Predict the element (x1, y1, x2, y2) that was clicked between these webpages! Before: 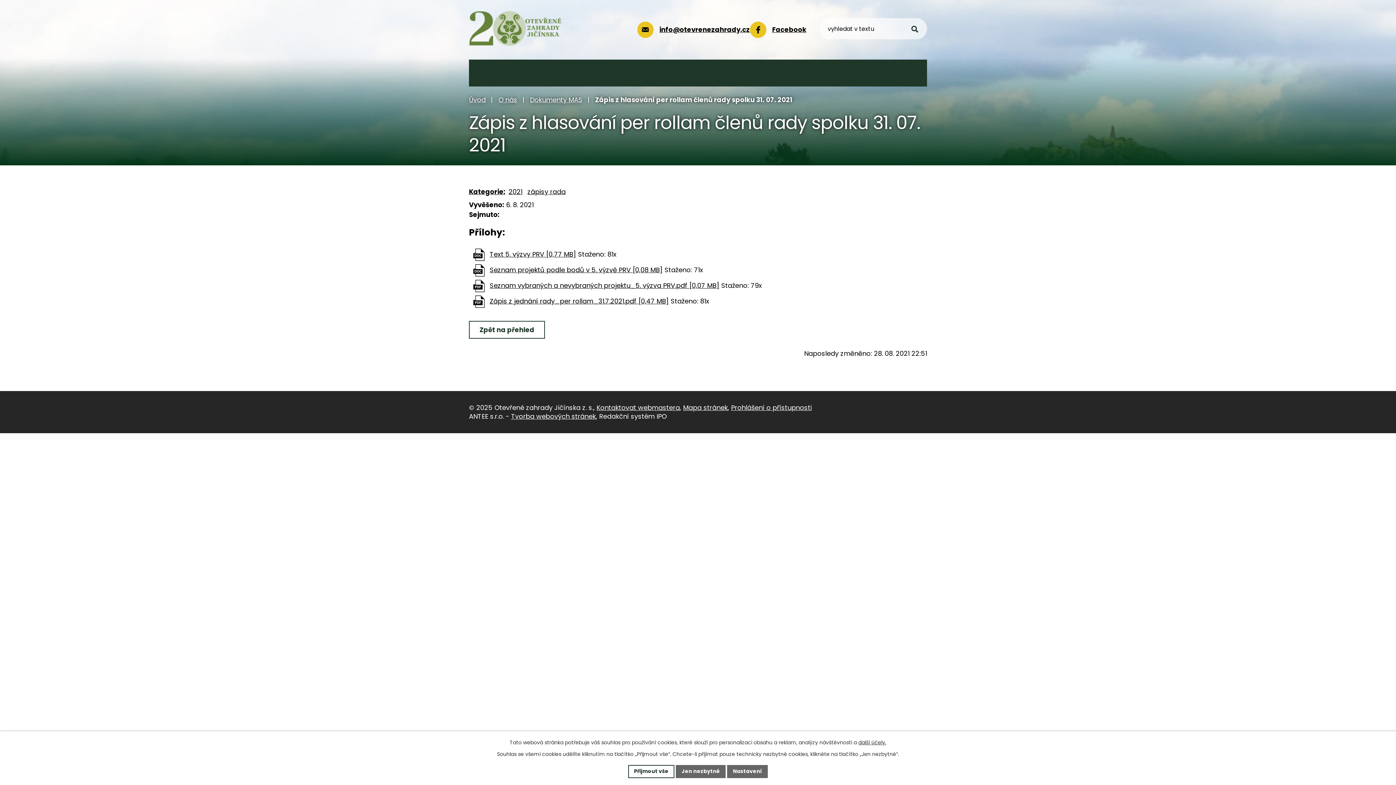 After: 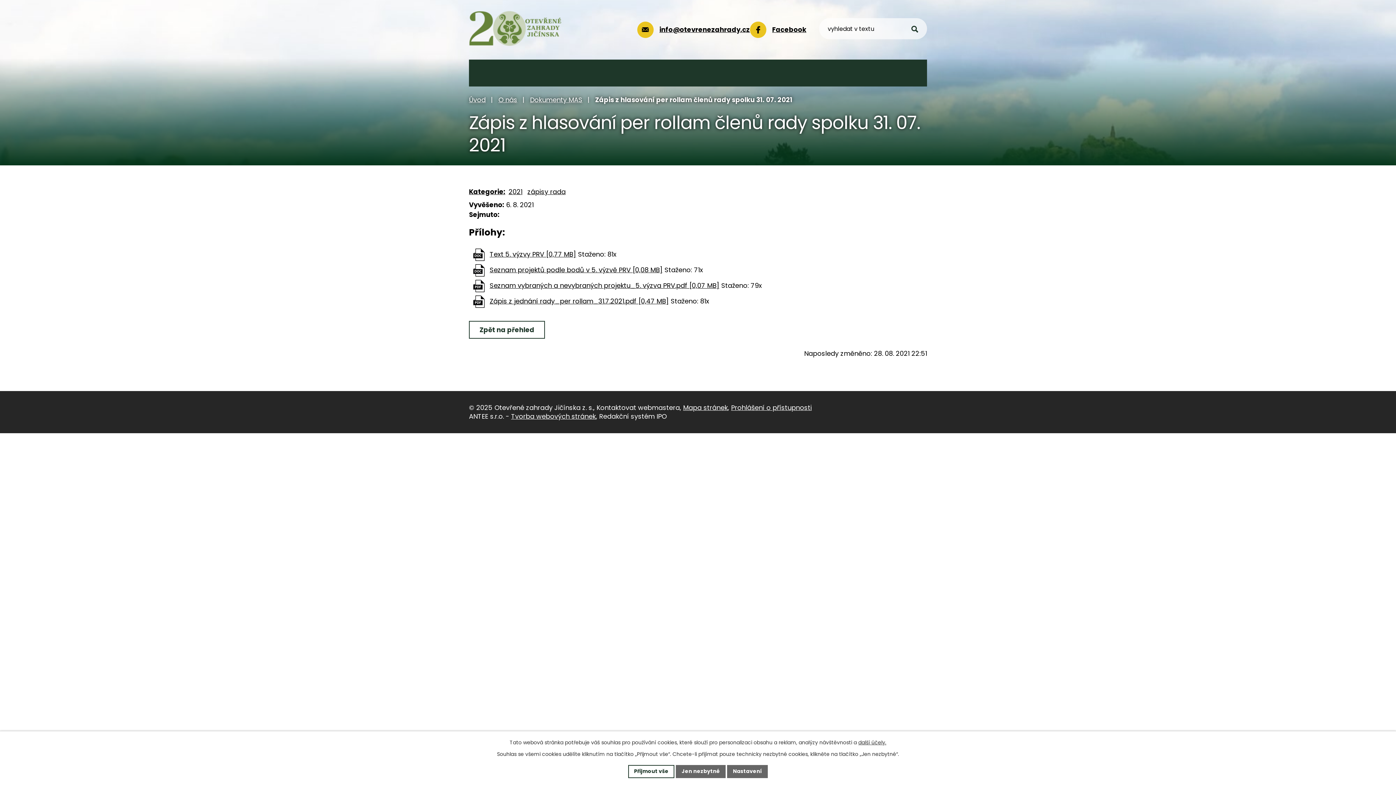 Action: label: Kontaktovat webmastera bbox: (596, 403, 680, 412)